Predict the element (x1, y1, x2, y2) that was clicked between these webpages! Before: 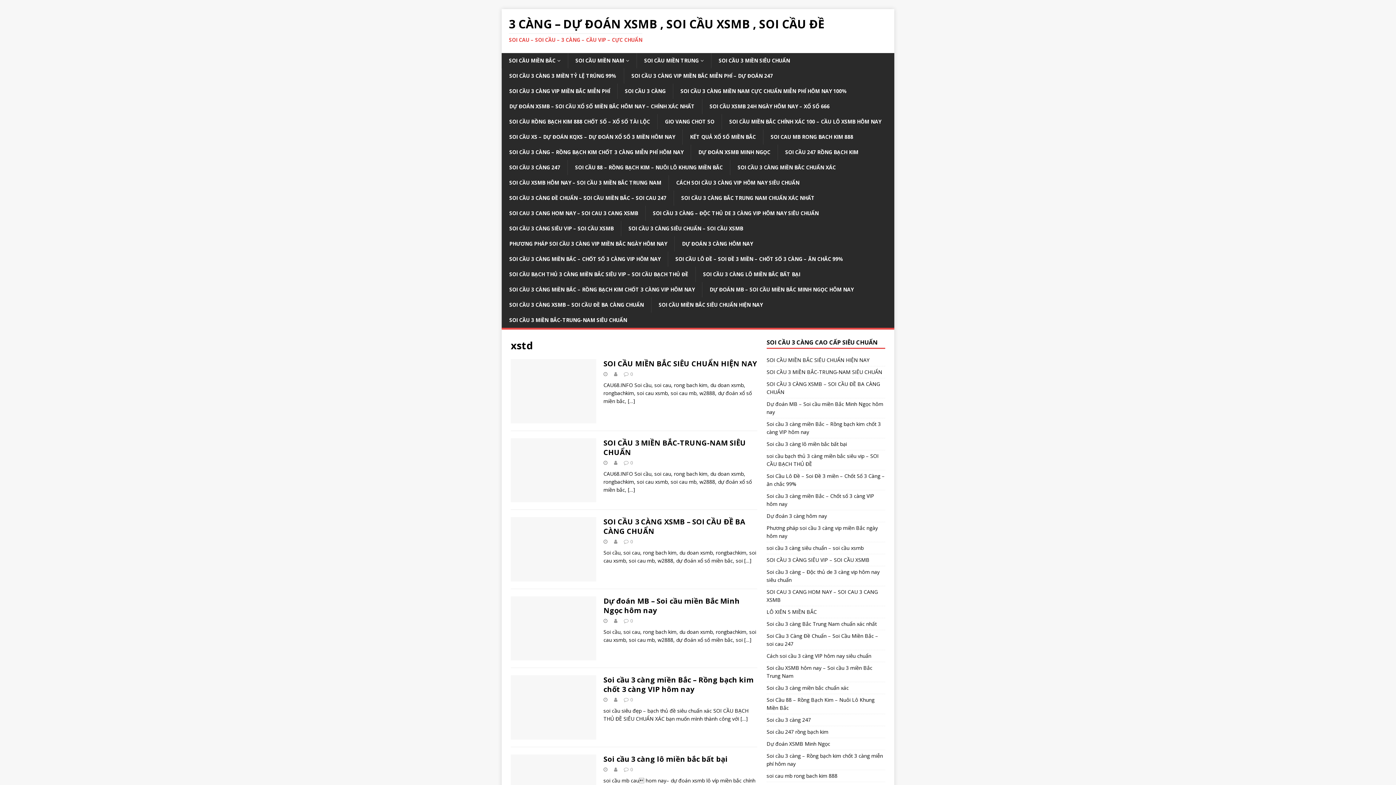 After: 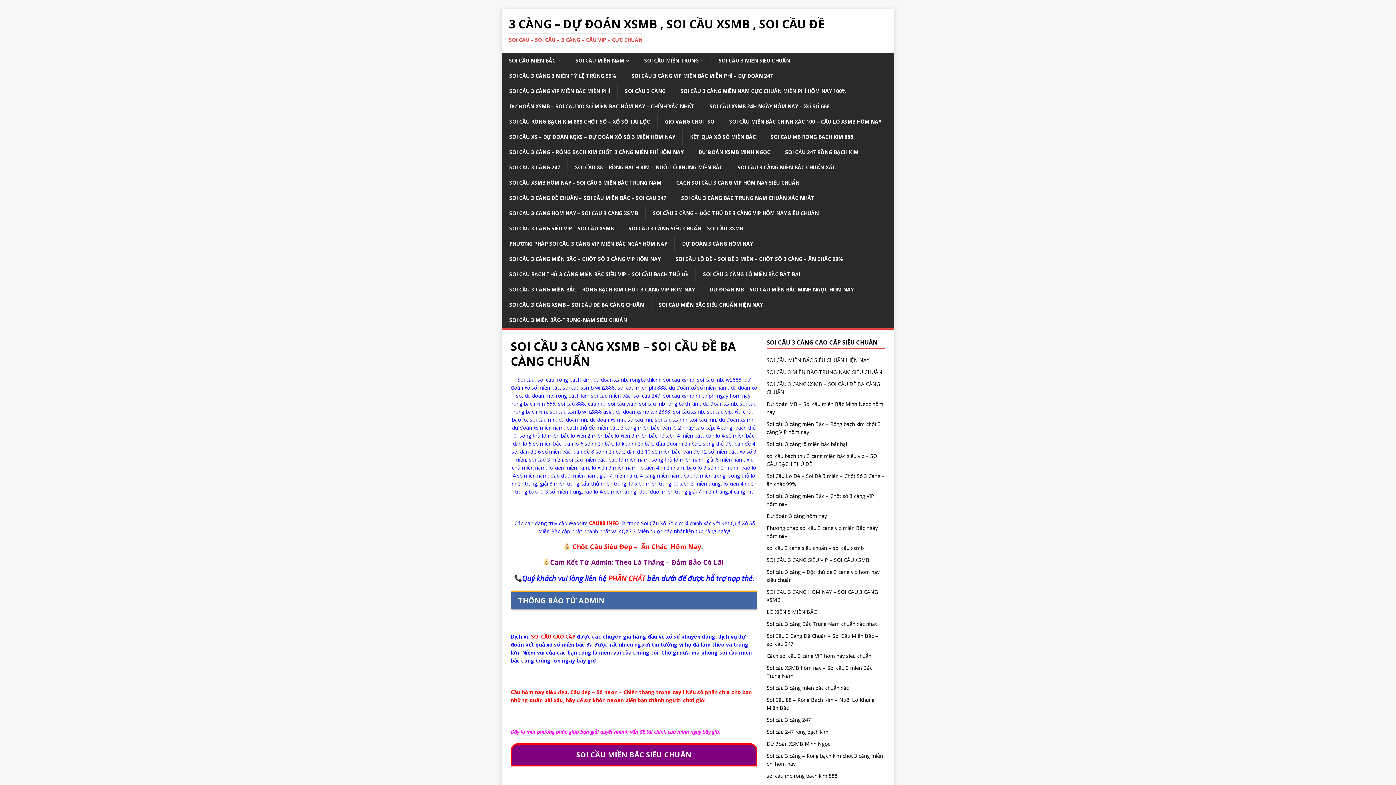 Action: bbox: (630, 538, 633, 545) label: 0